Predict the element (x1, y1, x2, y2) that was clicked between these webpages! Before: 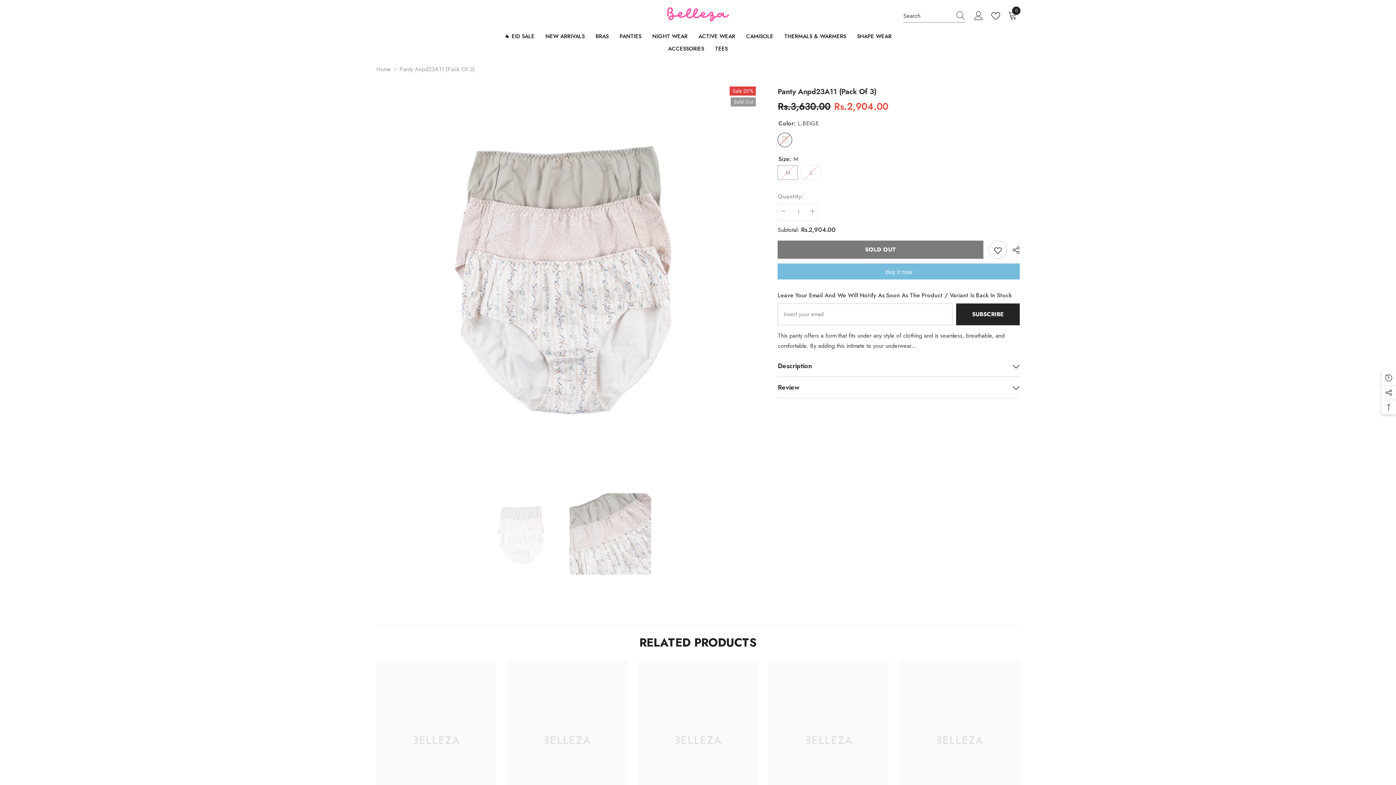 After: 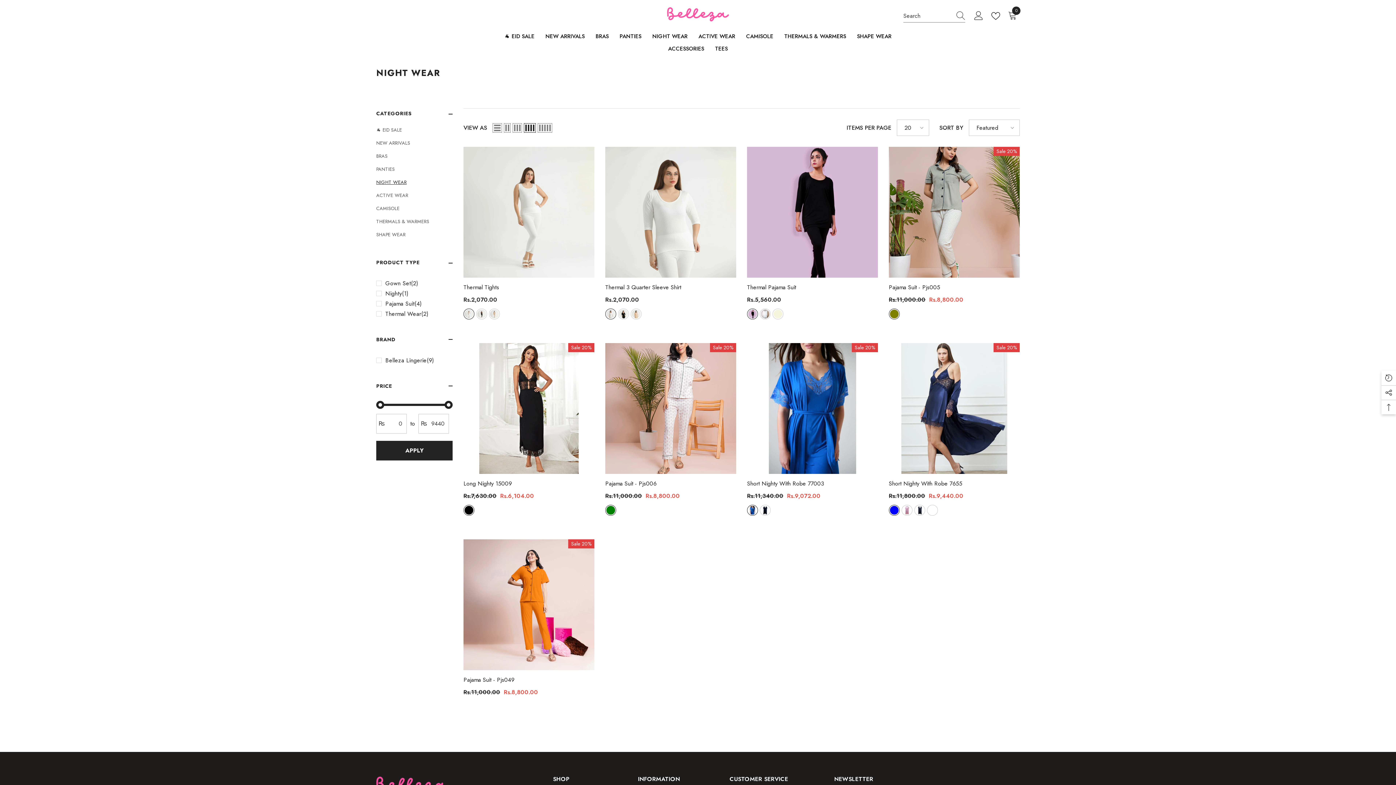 Action: label: NIGHT WEAR bbox: (647, 32, 693, 44)